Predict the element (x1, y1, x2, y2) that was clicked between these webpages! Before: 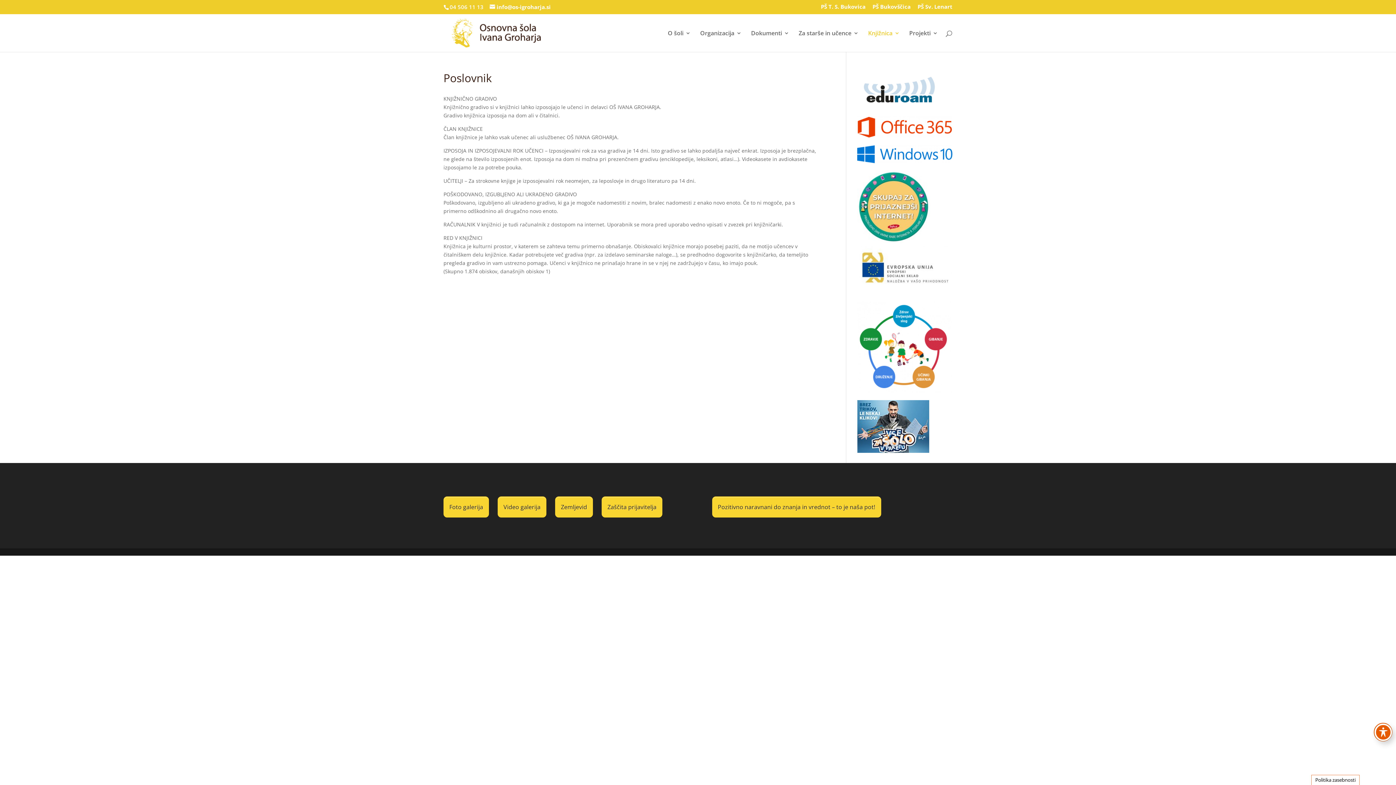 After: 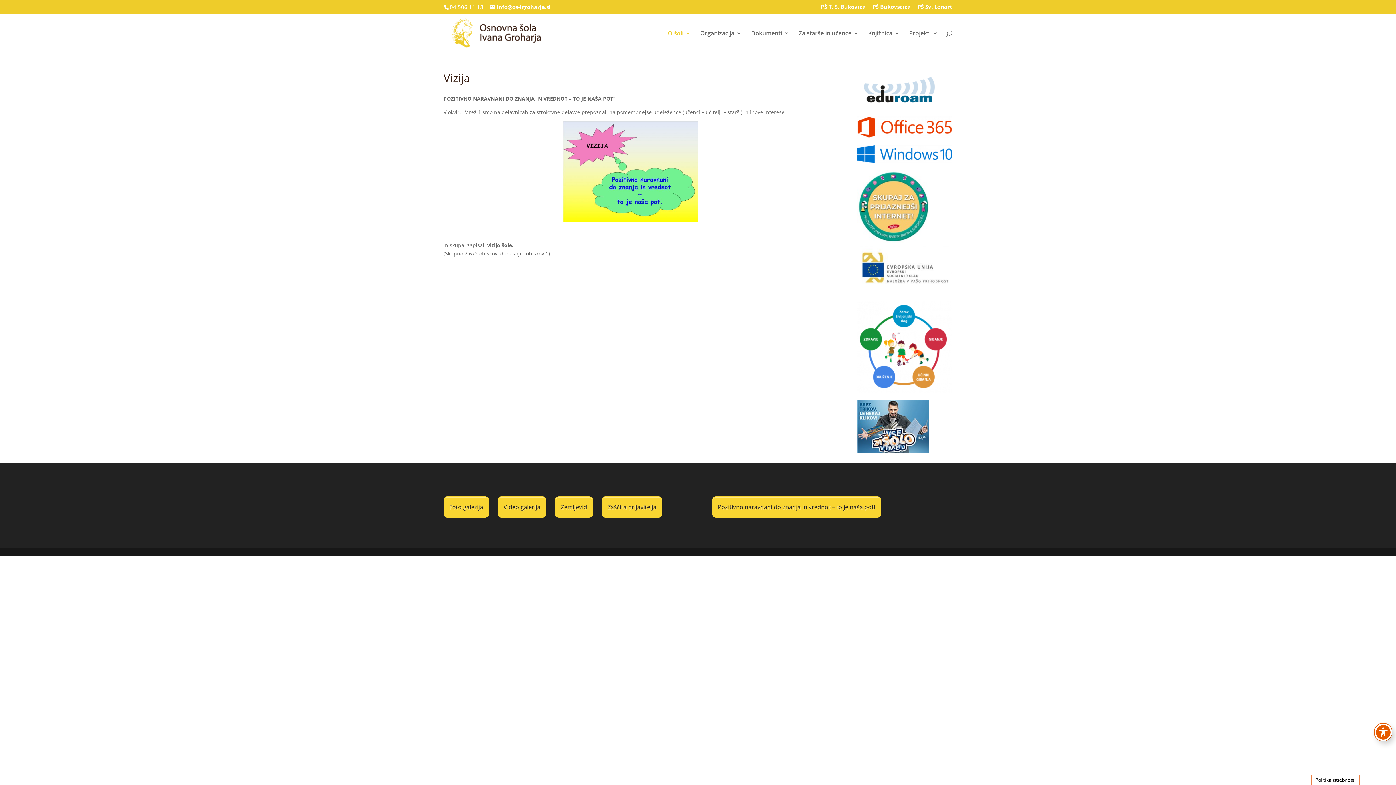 Action: label: Pozitivno naravnani do znanja in vrednot – to je naša pot! bbox: (712, 496, 881, 517)